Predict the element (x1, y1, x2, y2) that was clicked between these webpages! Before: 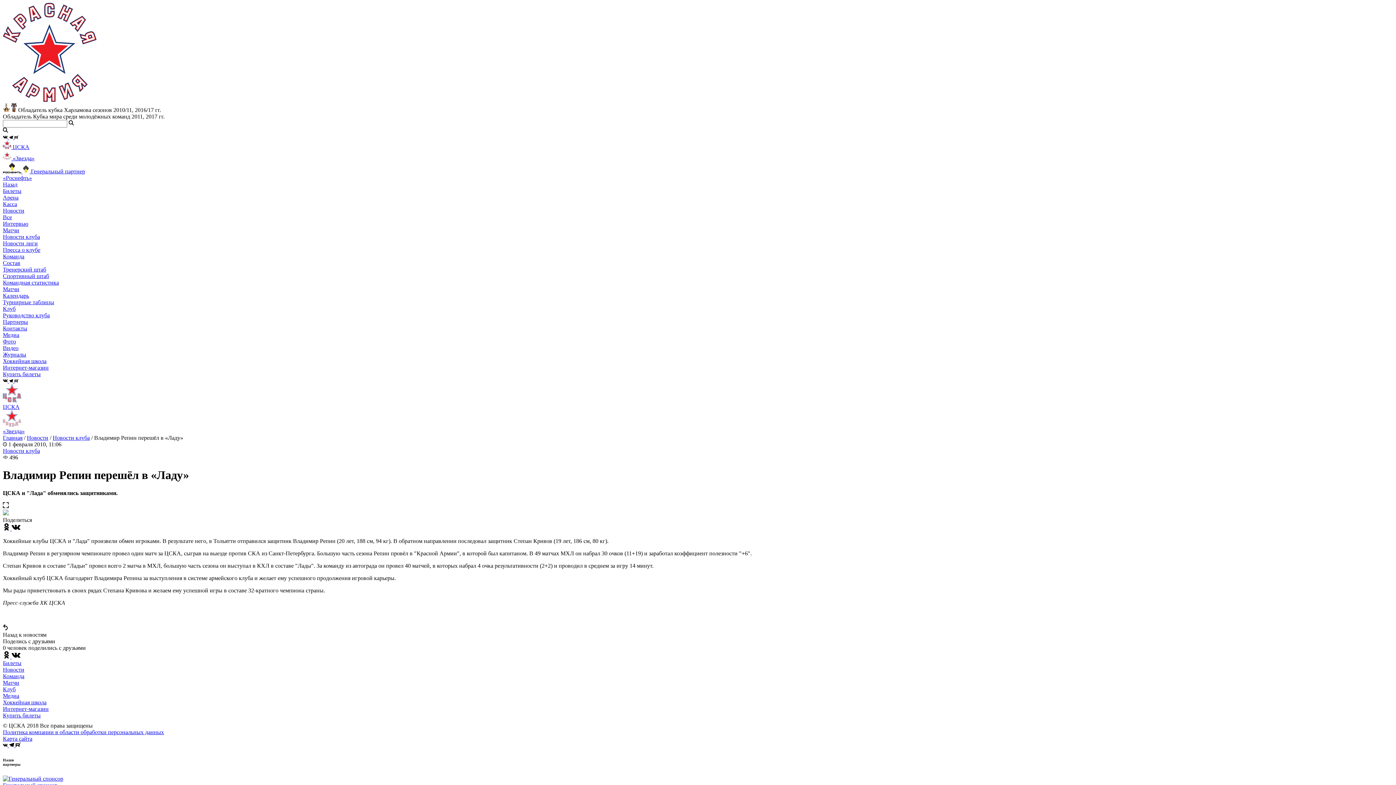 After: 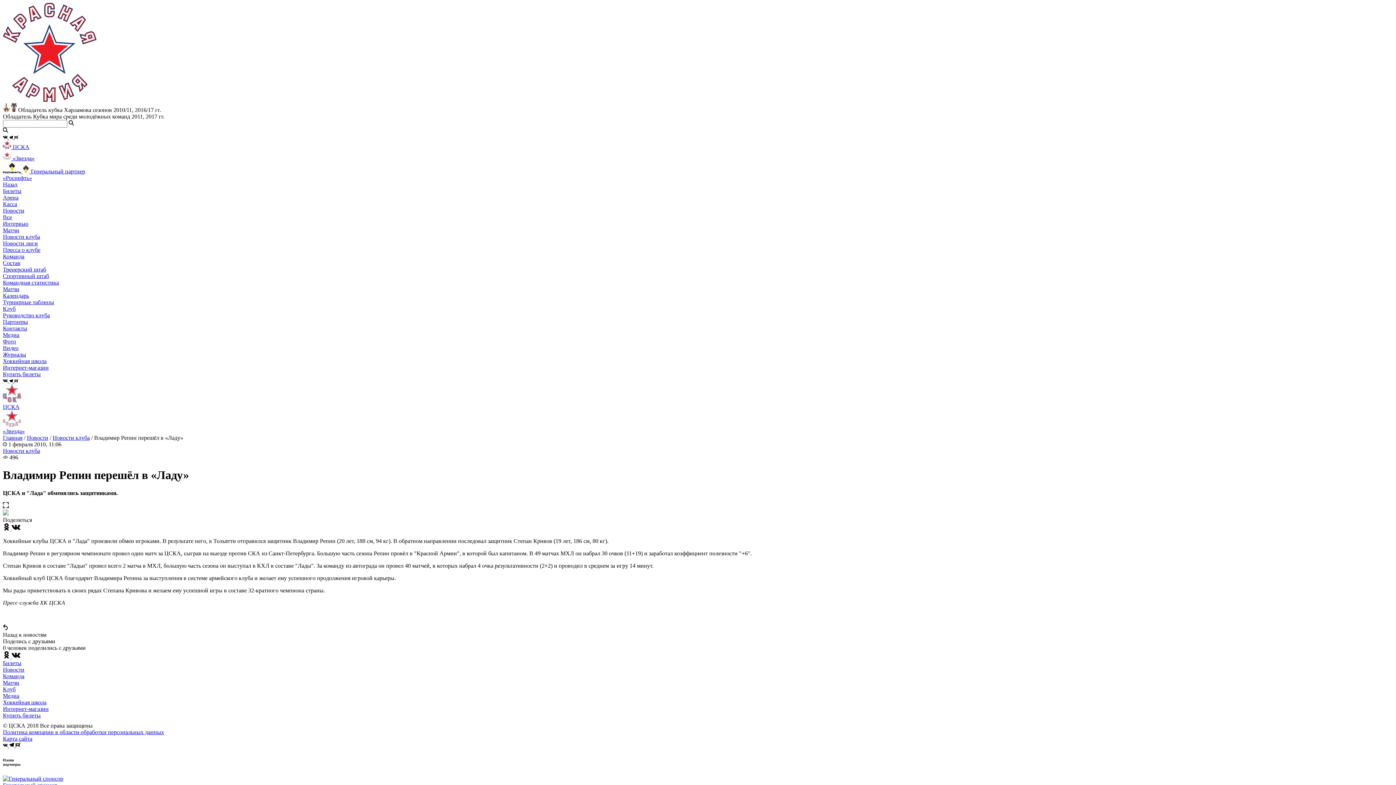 Action: bbox: (2, 127, 8, 133)